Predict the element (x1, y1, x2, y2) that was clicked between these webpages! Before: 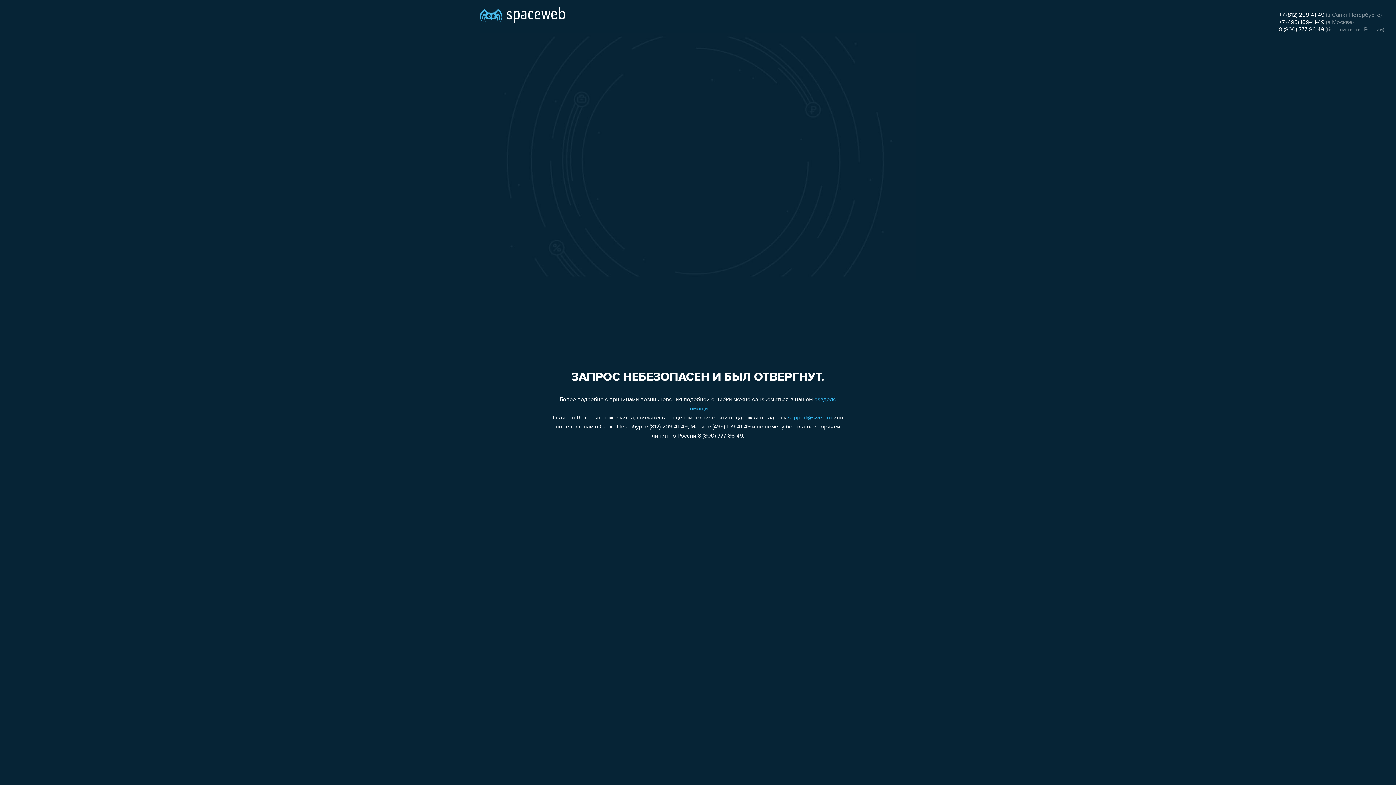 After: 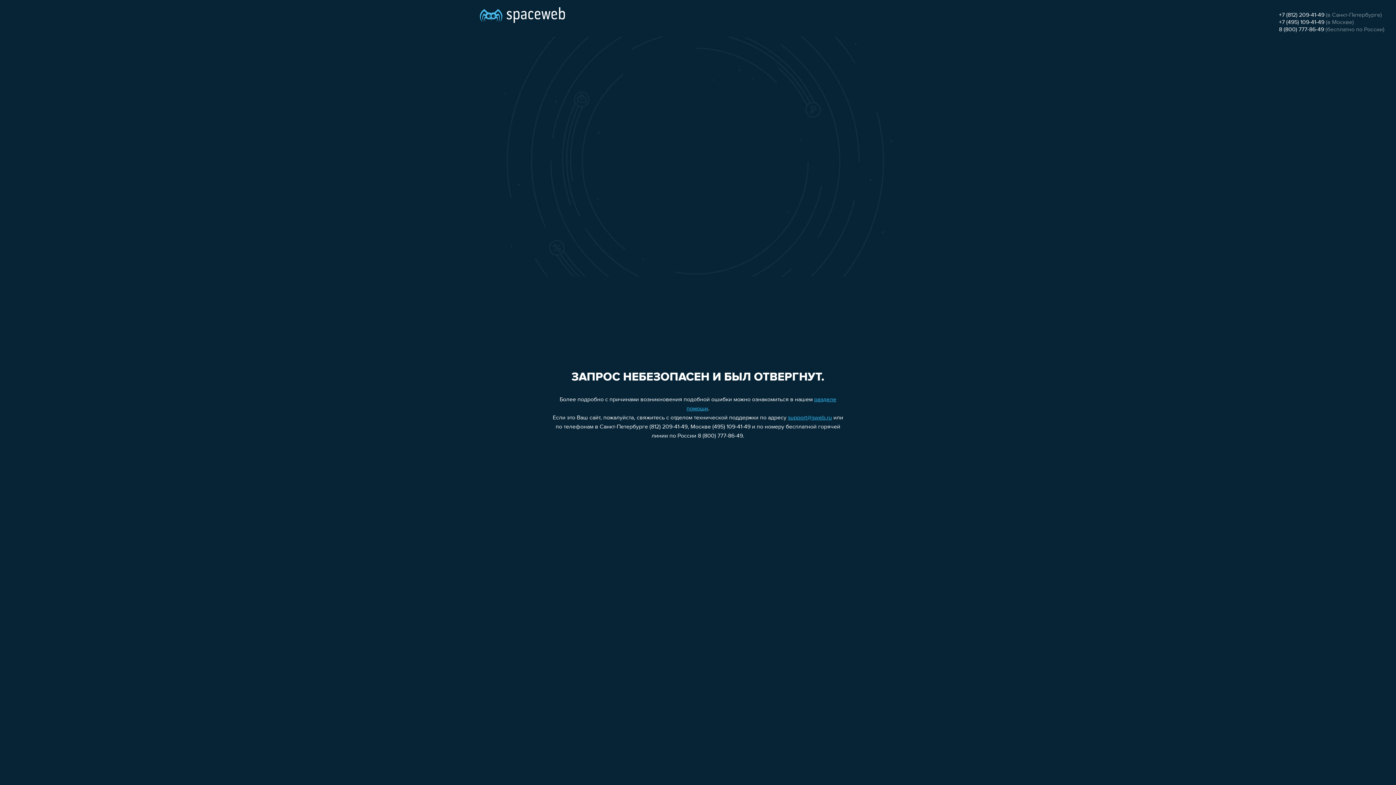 Action: bbox: (1279, 12, 1324, 18) label: +7 (812) 209-41-49